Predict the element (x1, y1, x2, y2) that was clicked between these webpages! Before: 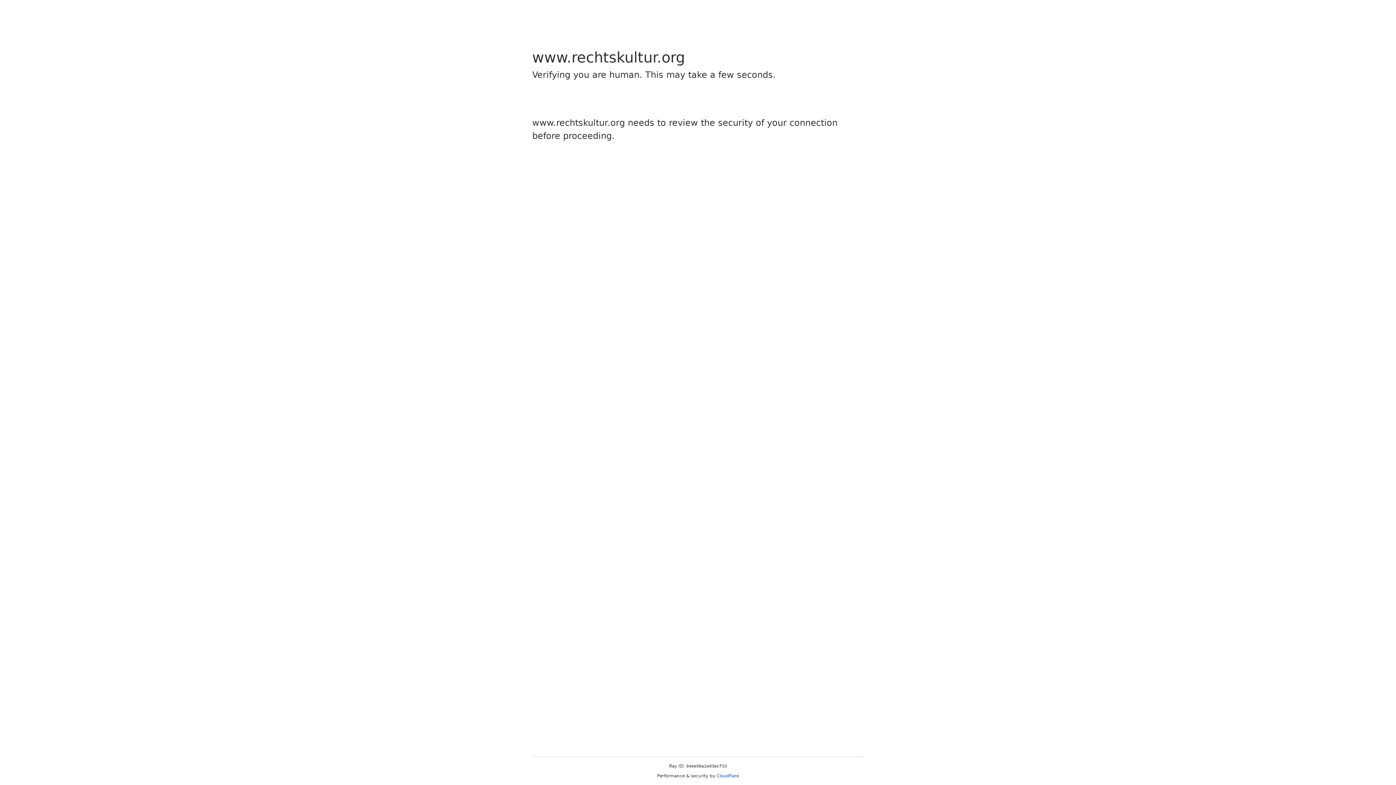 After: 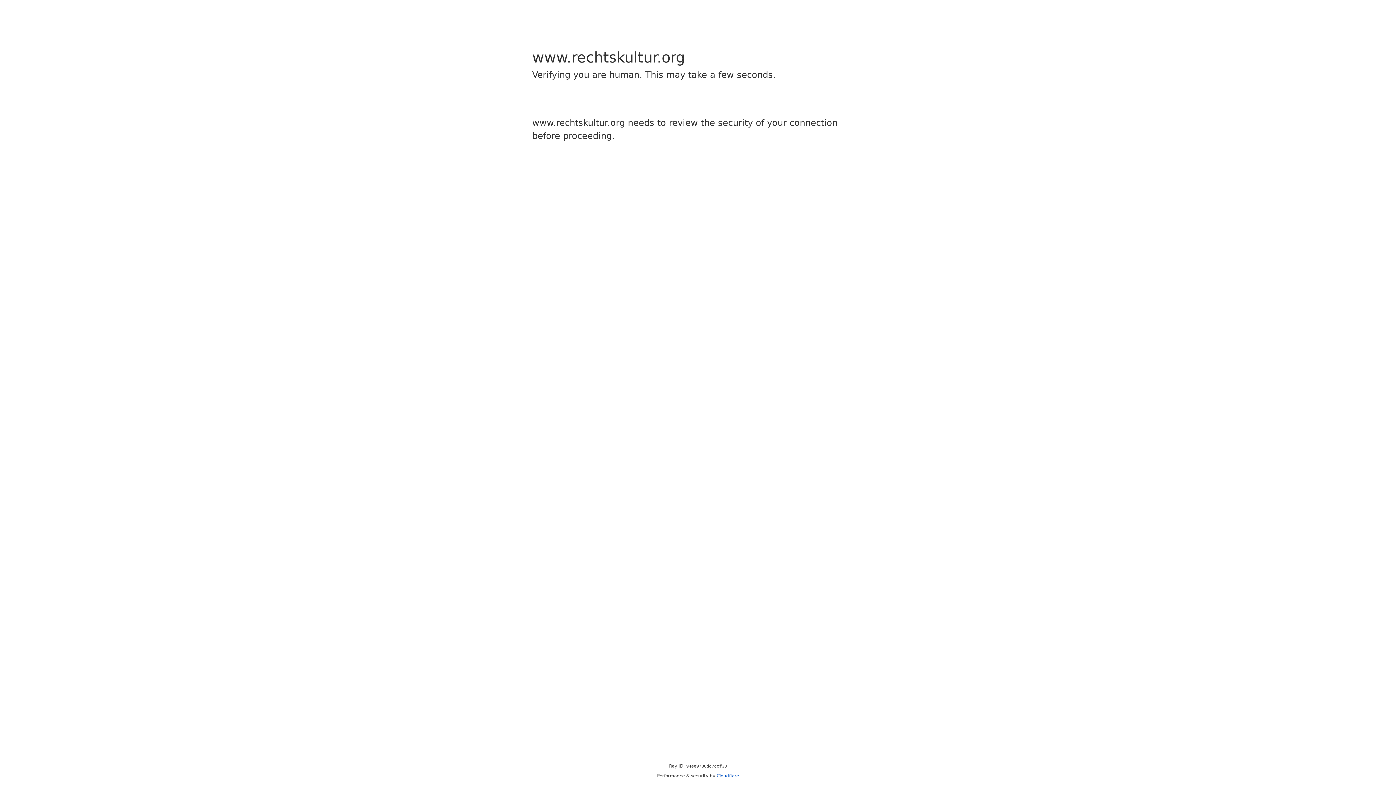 Action: bbox: (716, 773, 739, 778) label: Cloudflare